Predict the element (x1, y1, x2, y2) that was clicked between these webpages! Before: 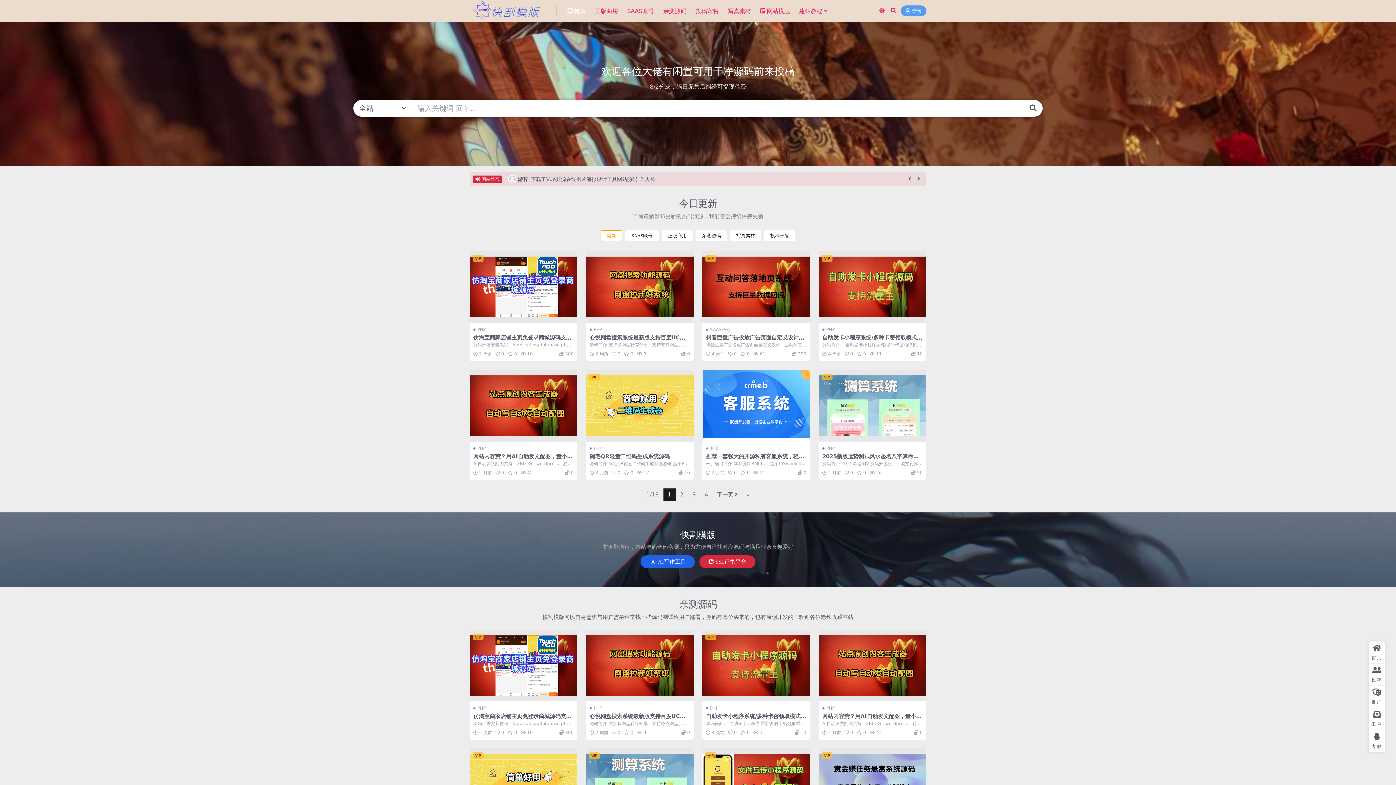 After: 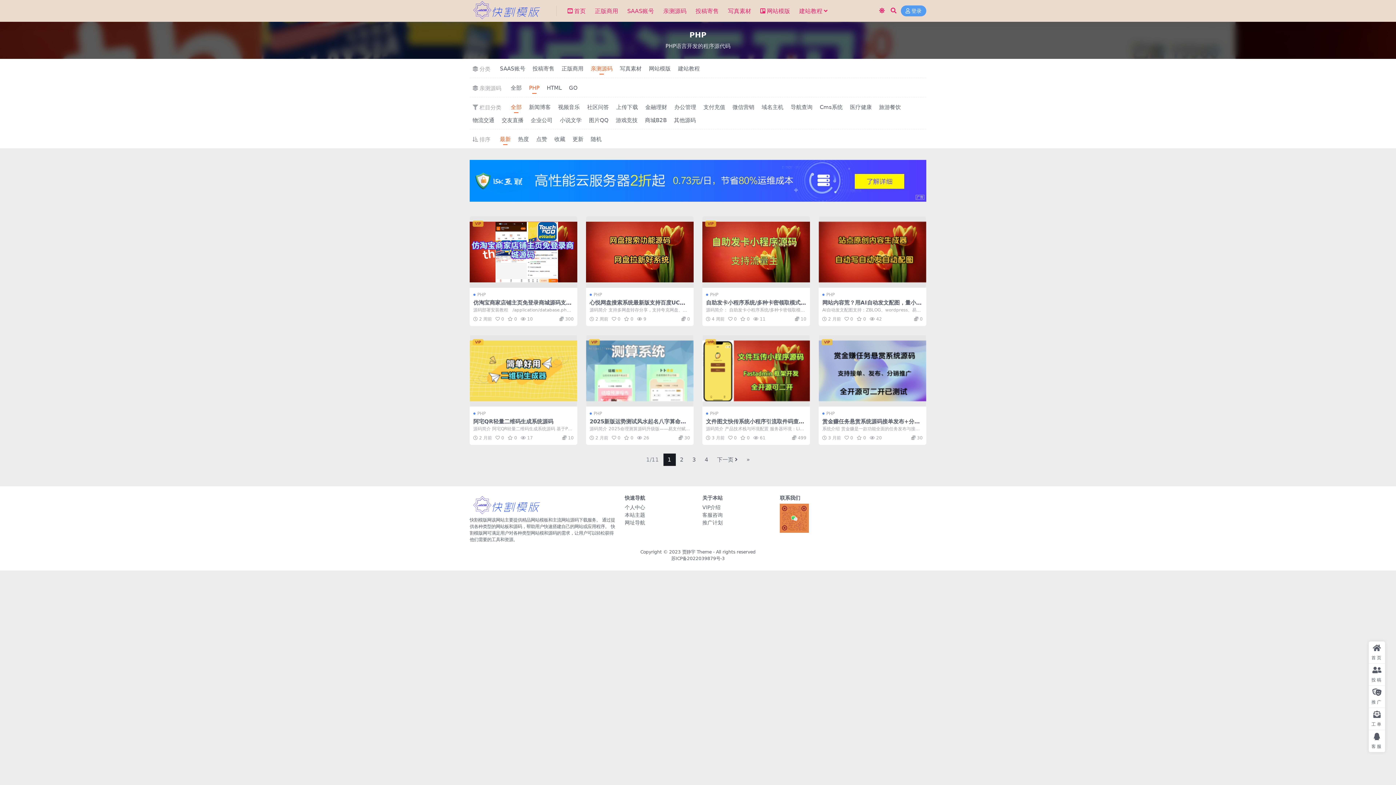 Action: label: PHP bbox: (706, 705, 718, 711)